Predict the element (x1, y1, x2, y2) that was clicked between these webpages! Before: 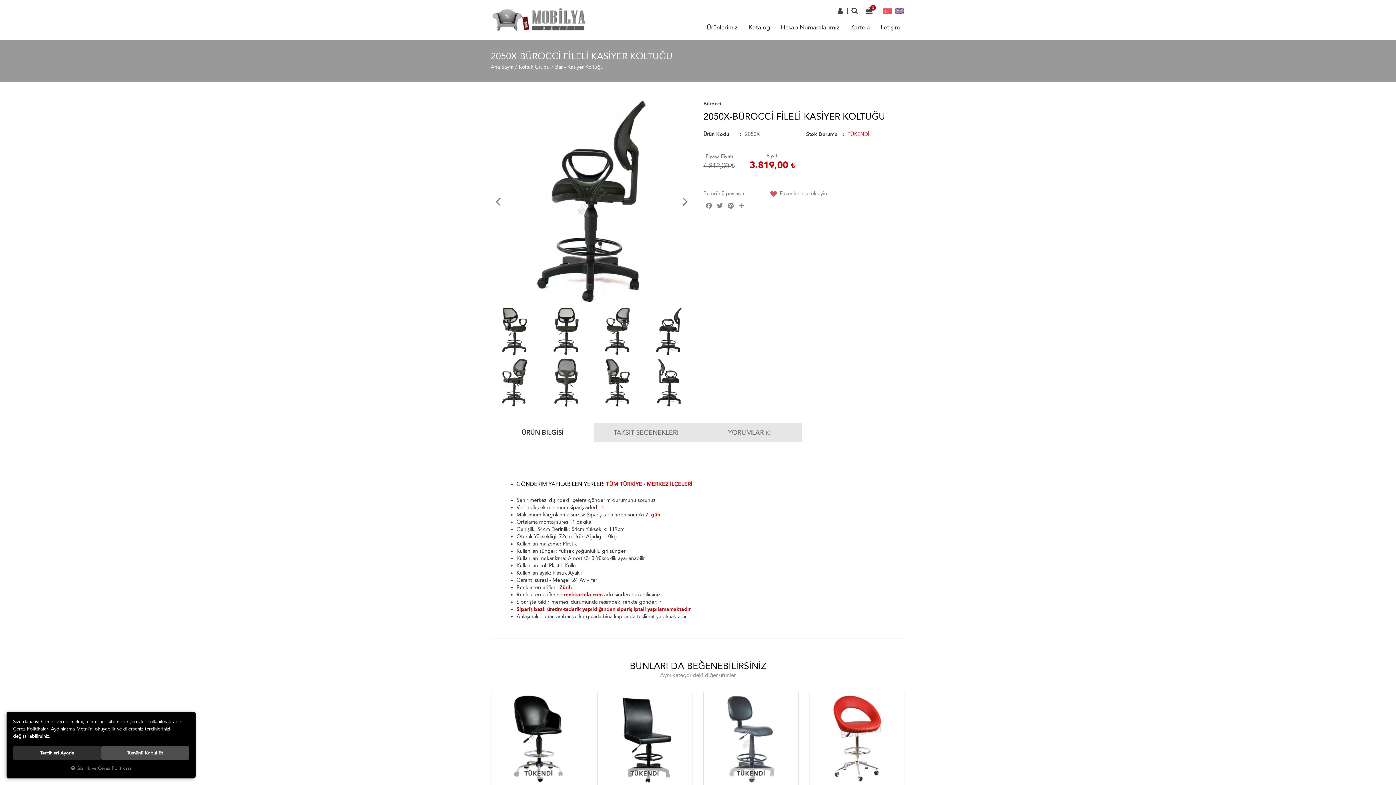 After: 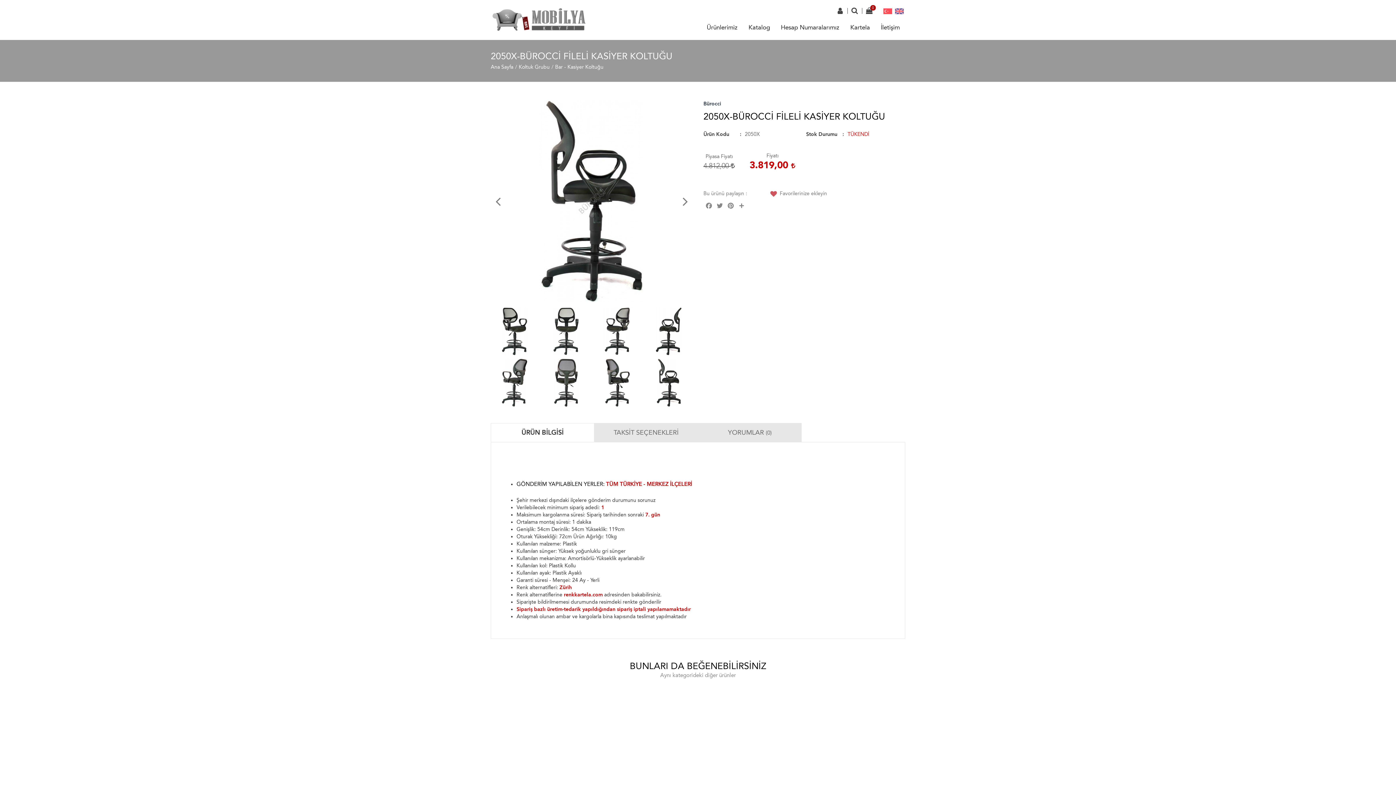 Action: bbox: (101, 746, 189, 760) label: Tümünü Kabul Et